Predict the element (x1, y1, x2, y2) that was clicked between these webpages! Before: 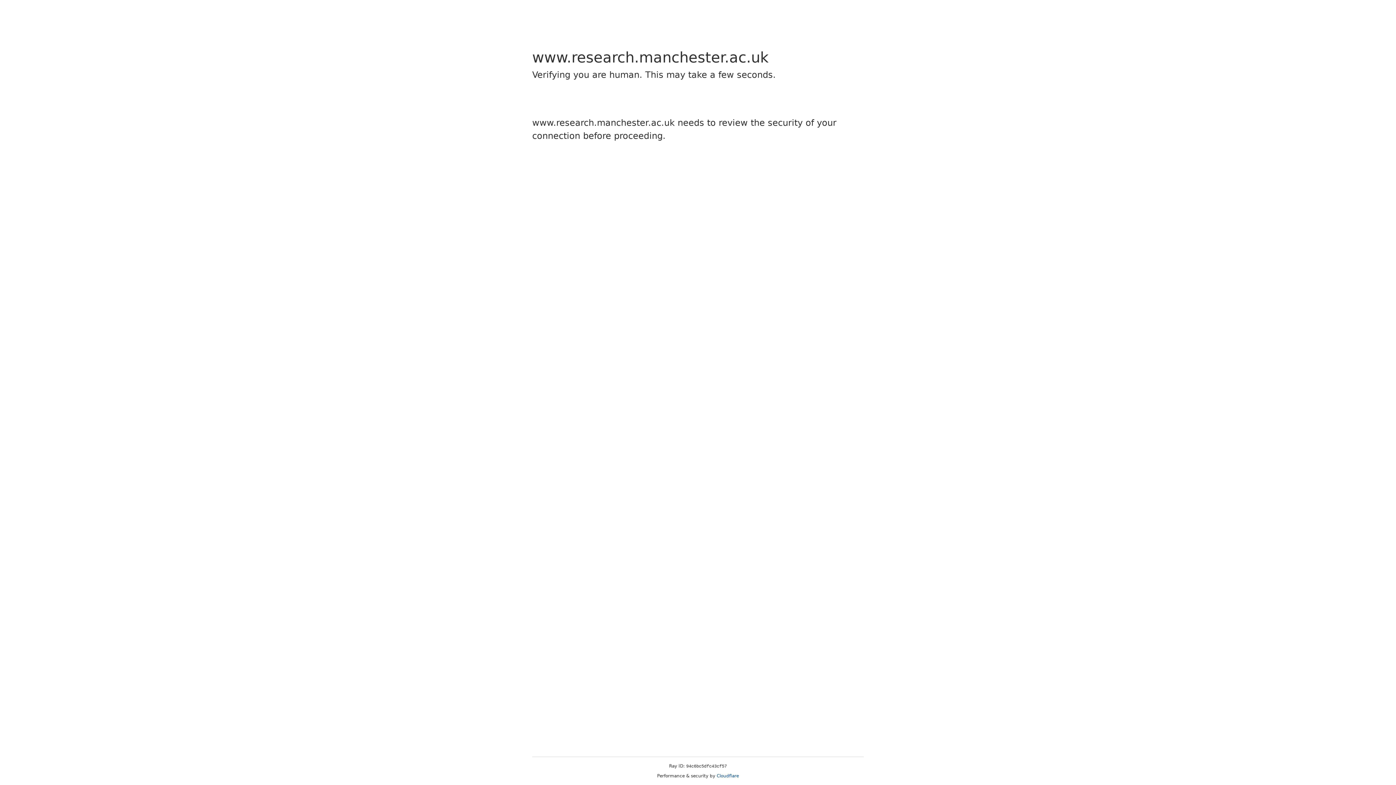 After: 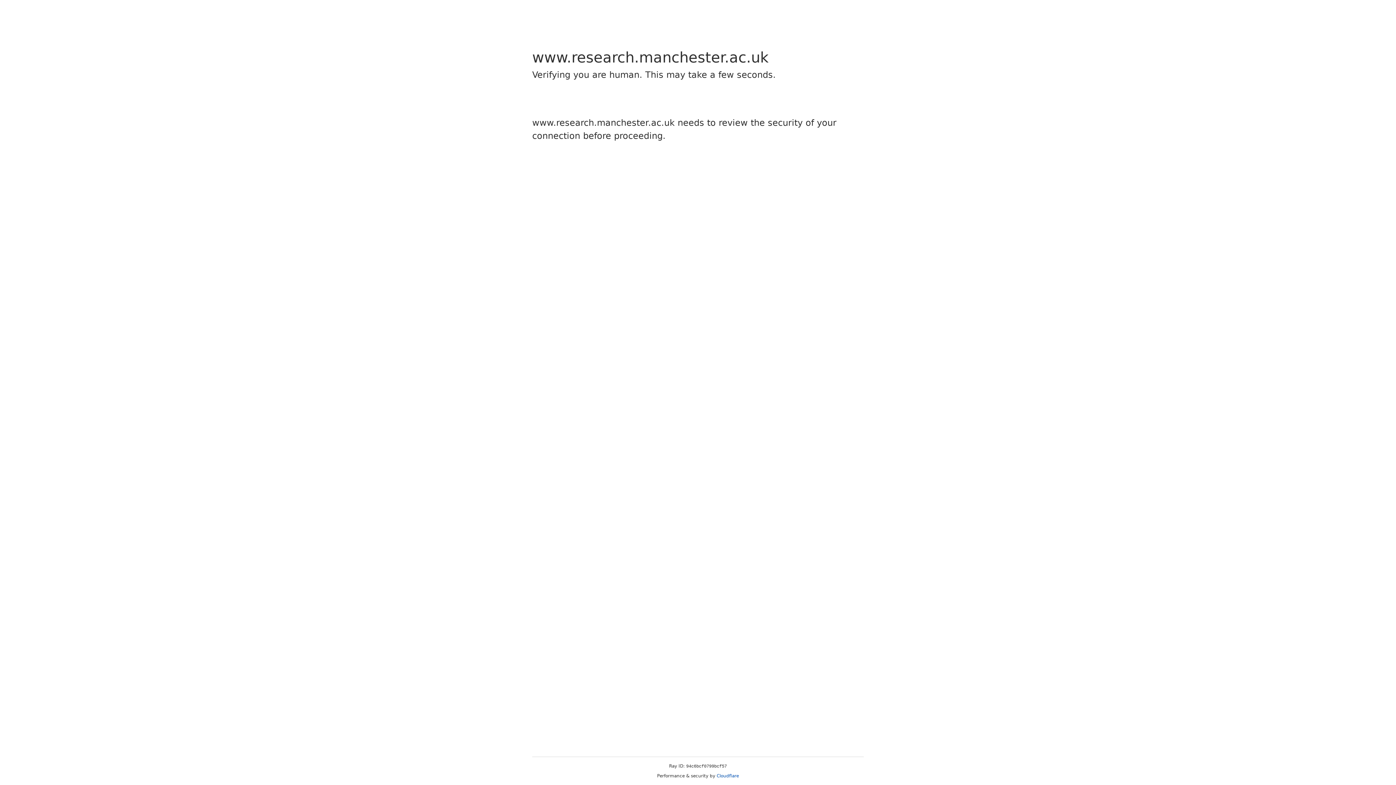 Action: bbox: (716, 773, 739, 778) label: Cloudflare